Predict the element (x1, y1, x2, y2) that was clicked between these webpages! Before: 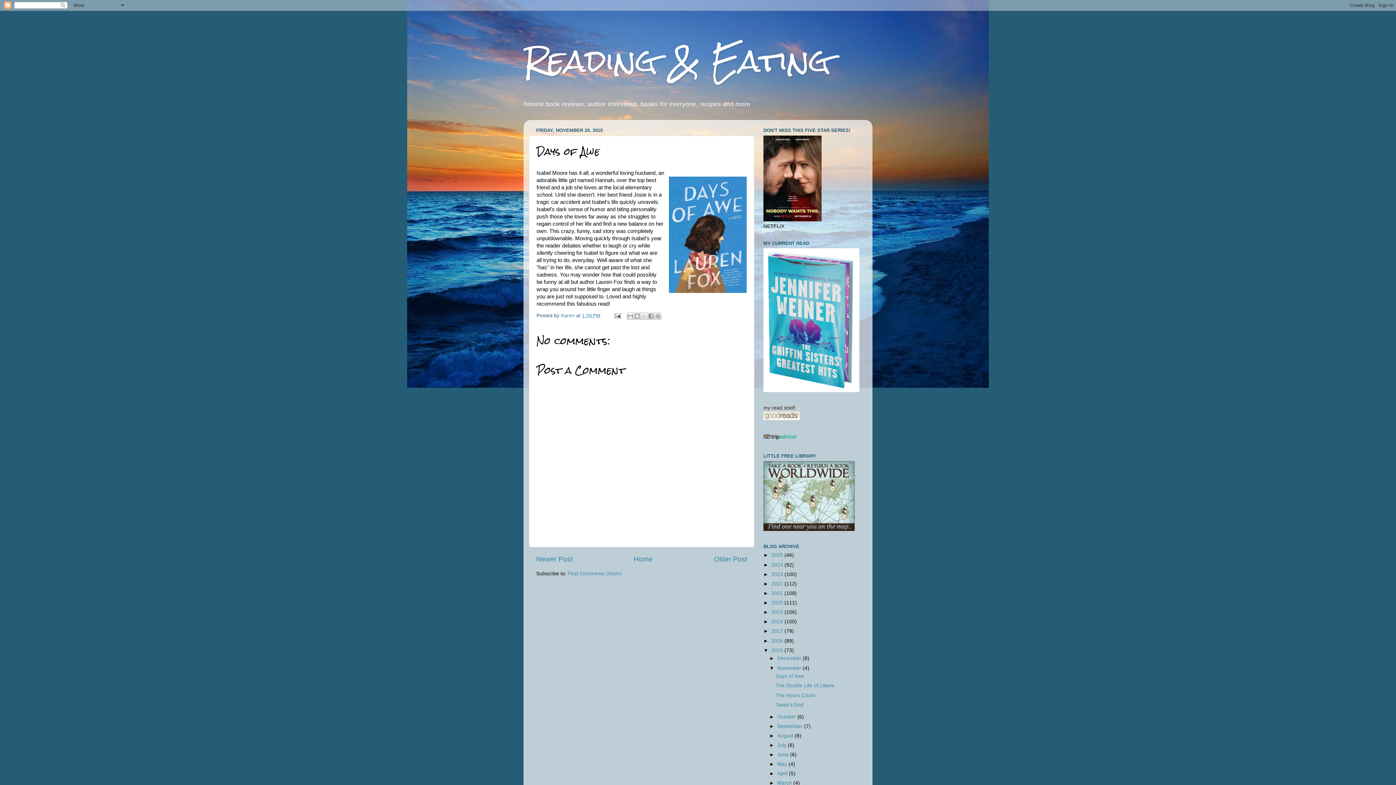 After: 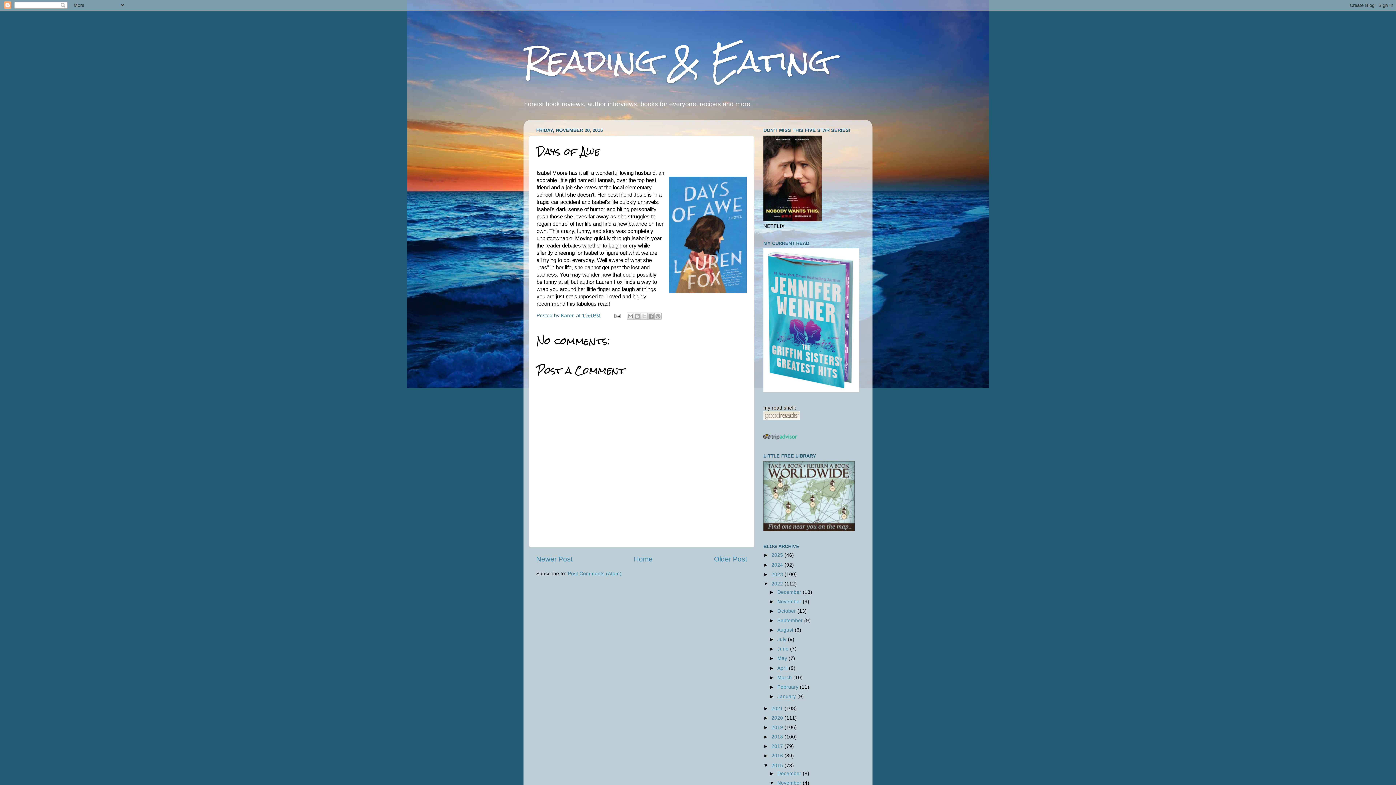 Action: bbox: (763, 581, 771, 586) label: ►  